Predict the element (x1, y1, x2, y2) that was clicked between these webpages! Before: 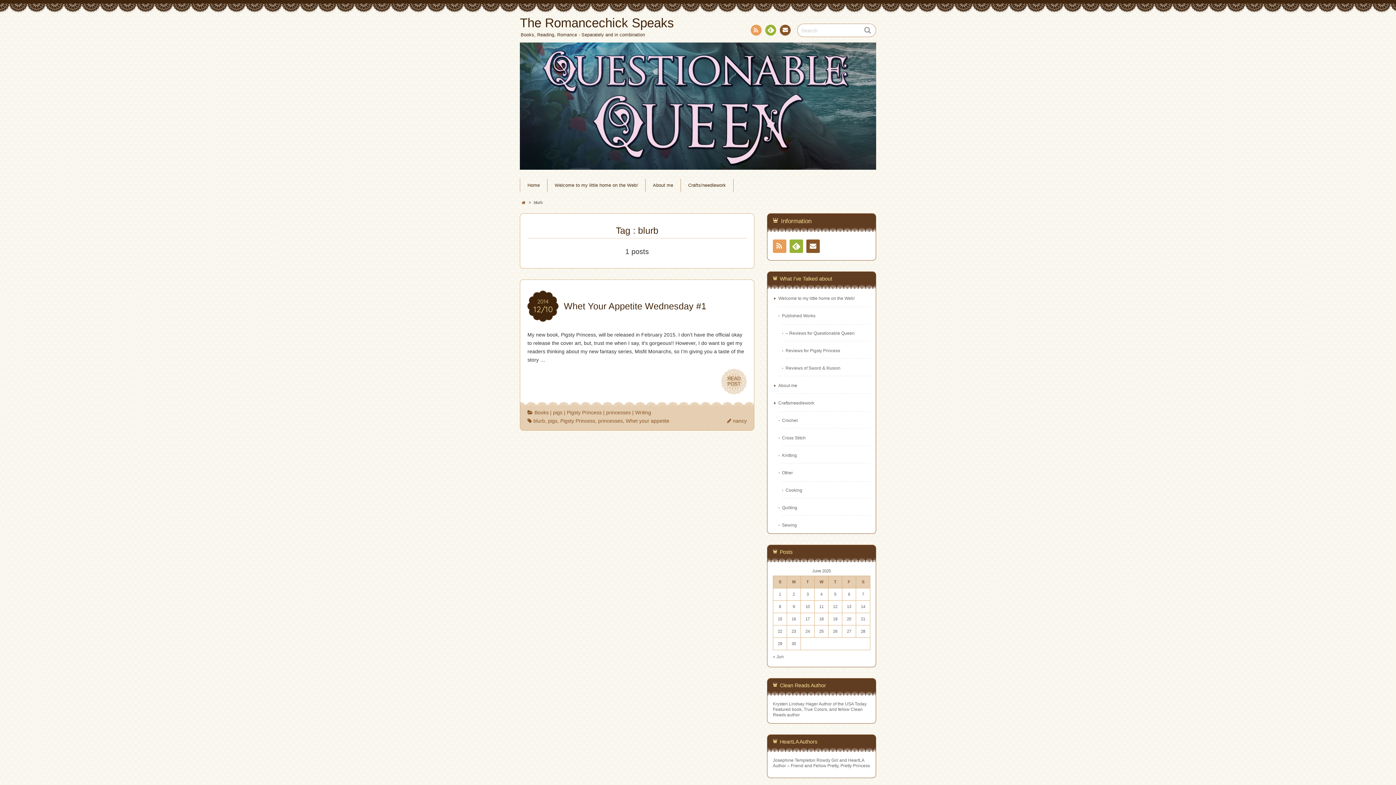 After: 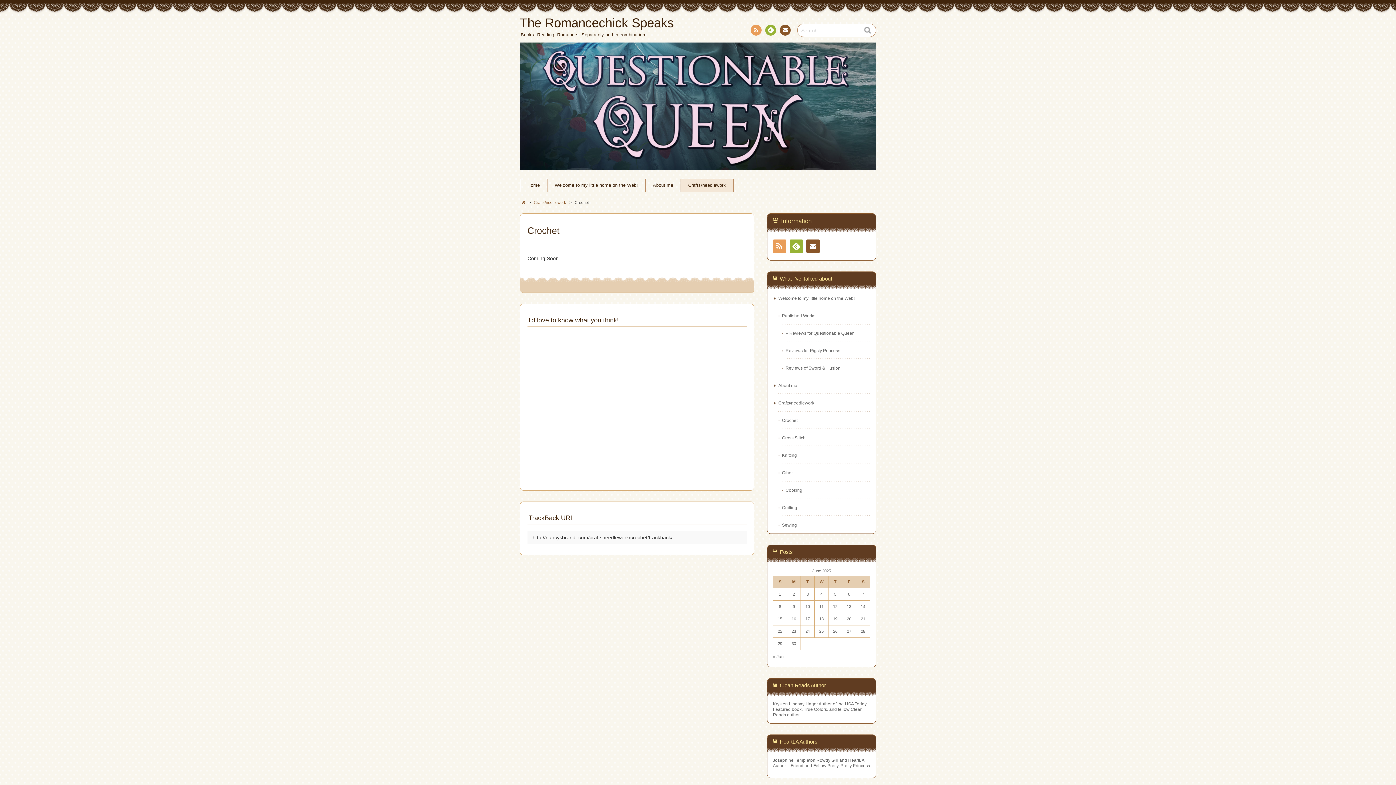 Action: bbox: (782, 418, 797, 423) label: Crochet